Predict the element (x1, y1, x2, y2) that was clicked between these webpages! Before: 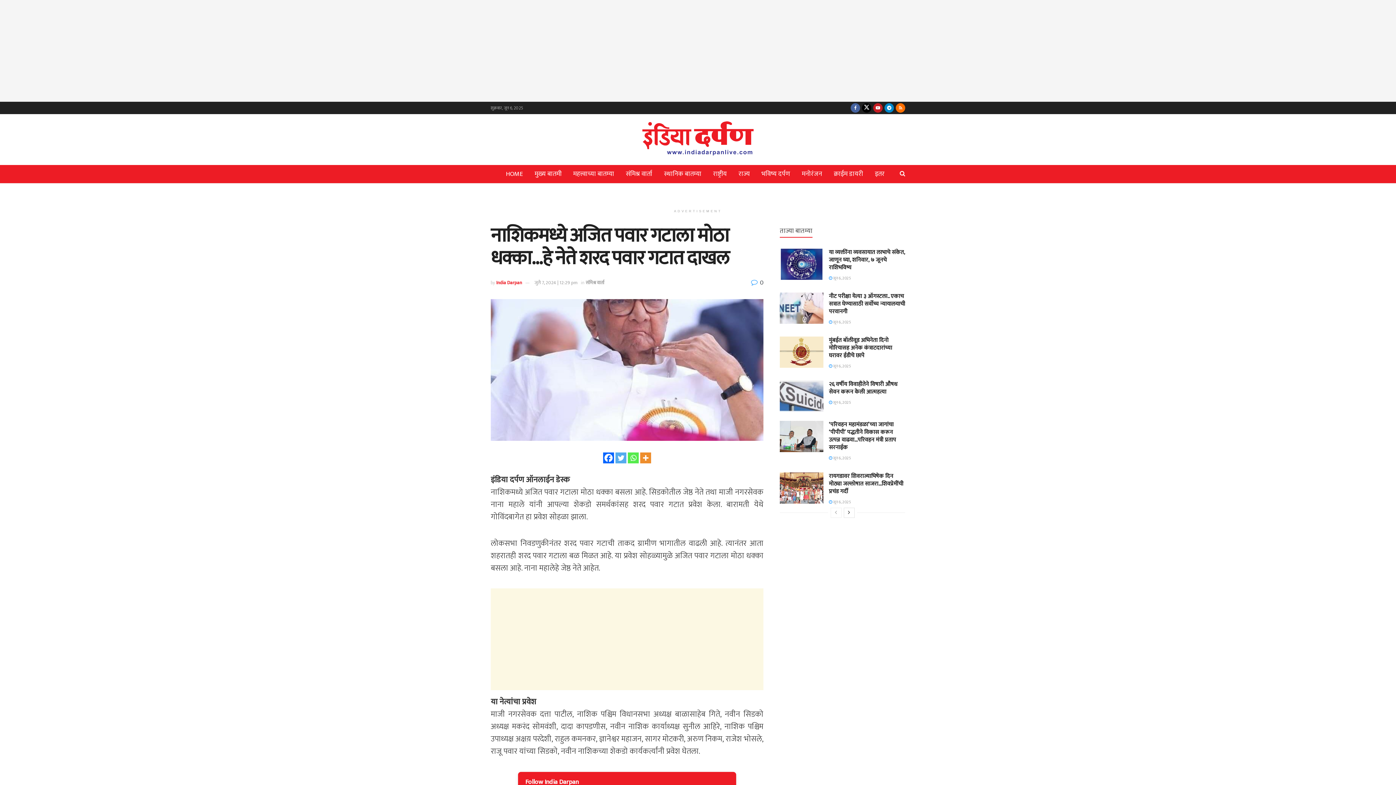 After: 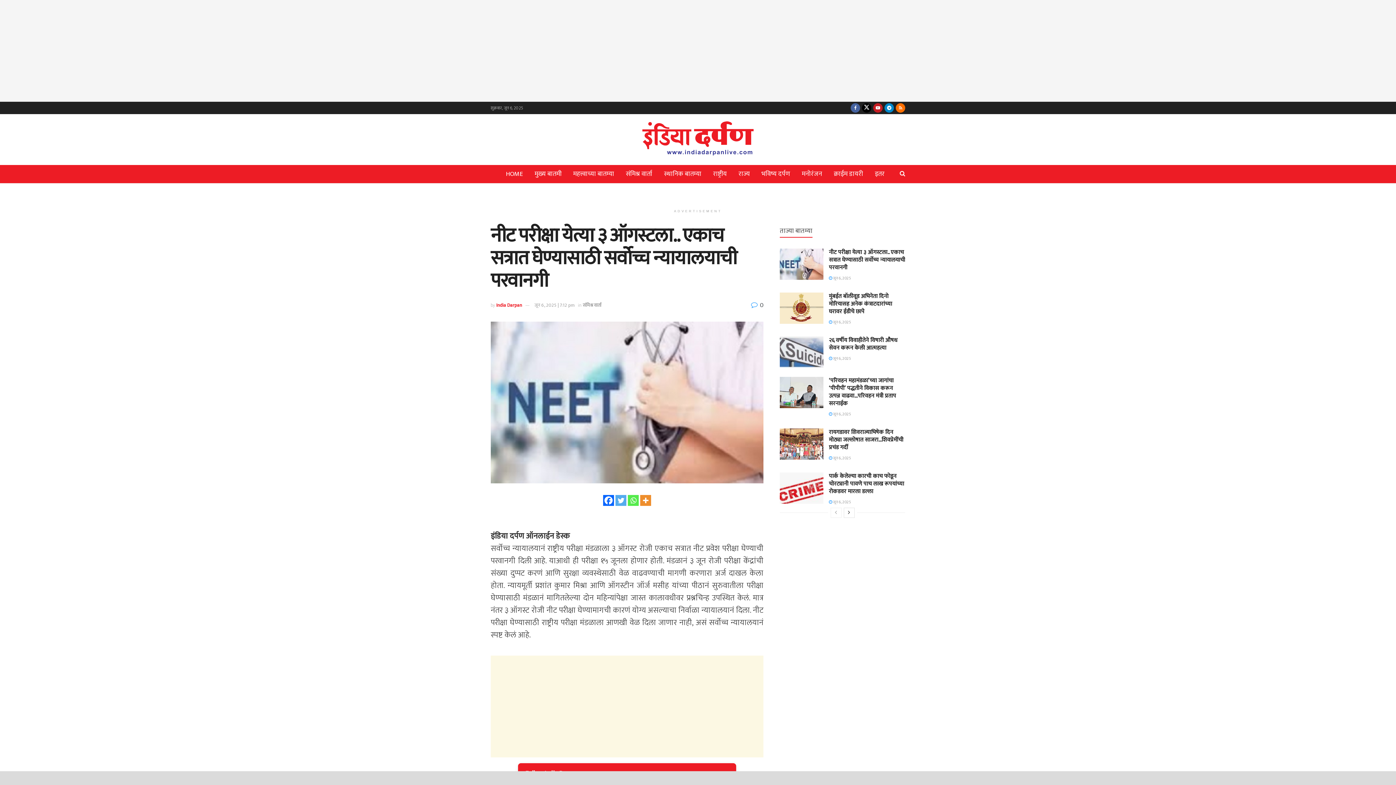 Action: bbox: (829, 319, 851, 325) label:  जून 6, 2025